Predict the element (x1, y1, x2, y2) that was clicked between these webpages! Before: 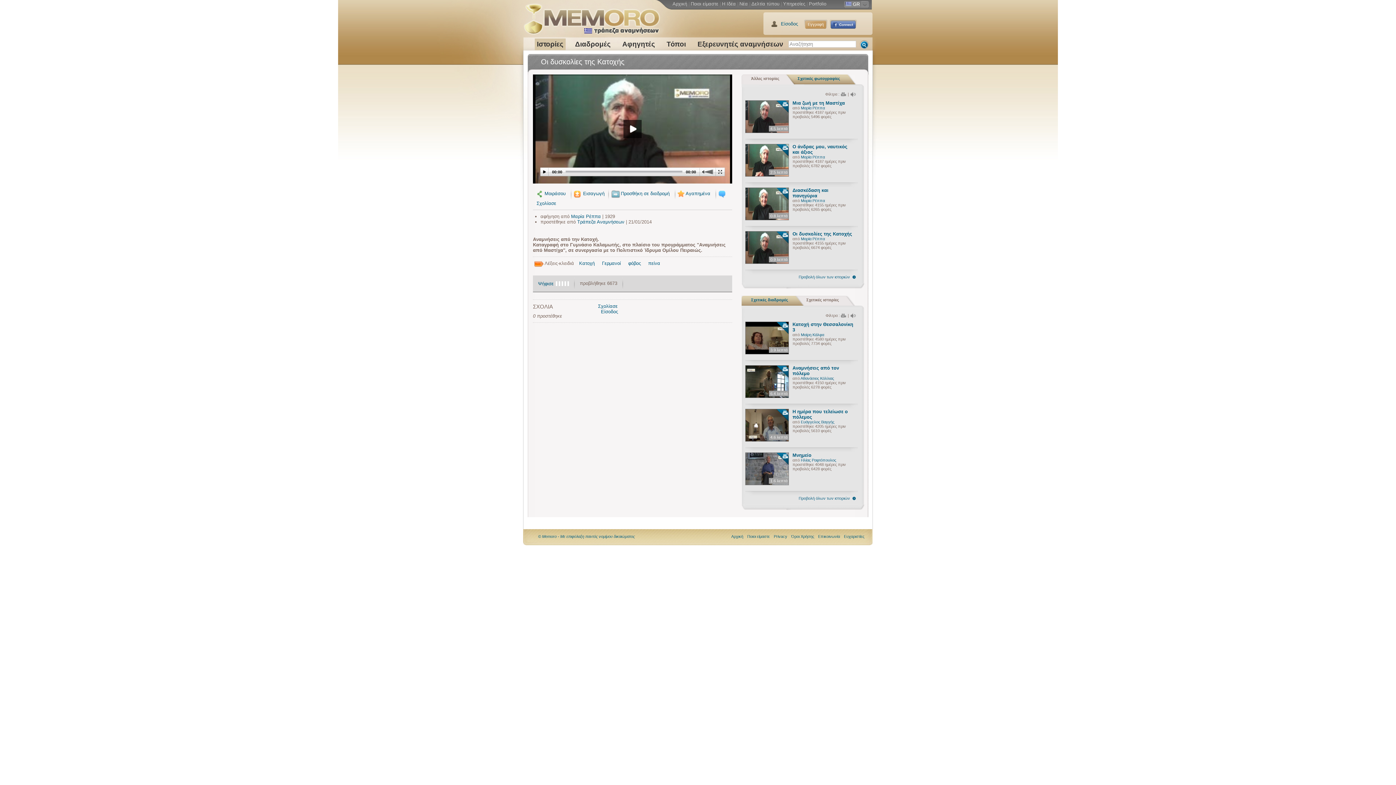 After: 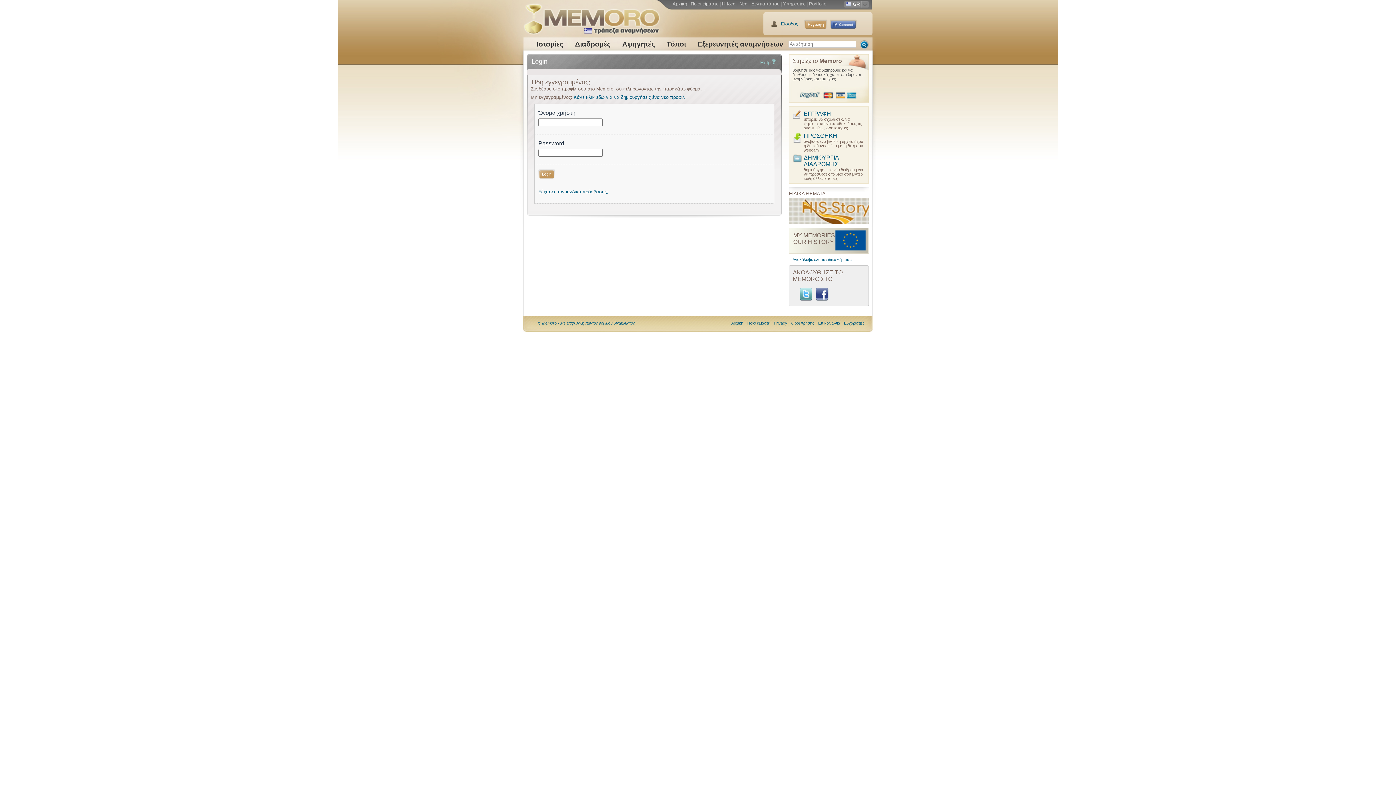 Action: bbox: (781, 21, 798, 26) label: Είσοδος